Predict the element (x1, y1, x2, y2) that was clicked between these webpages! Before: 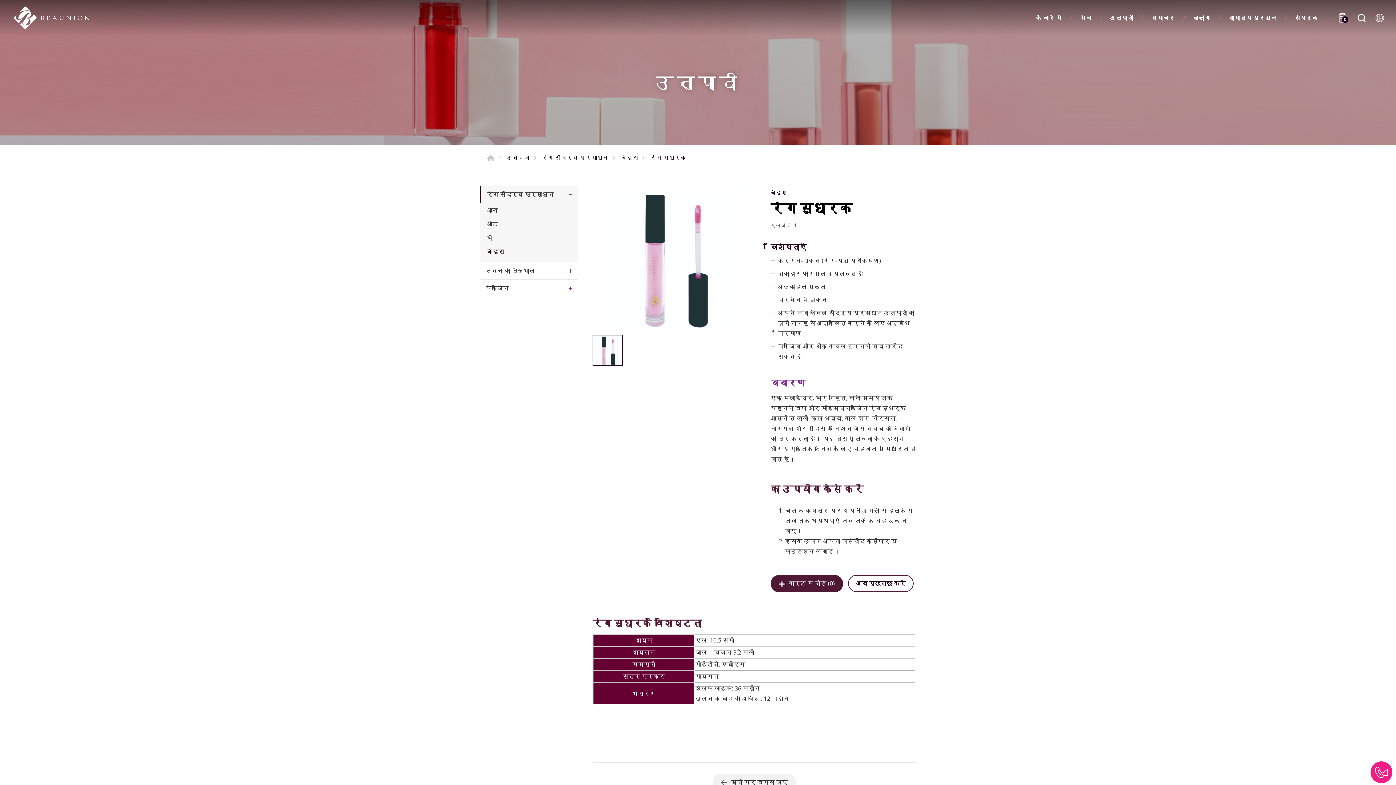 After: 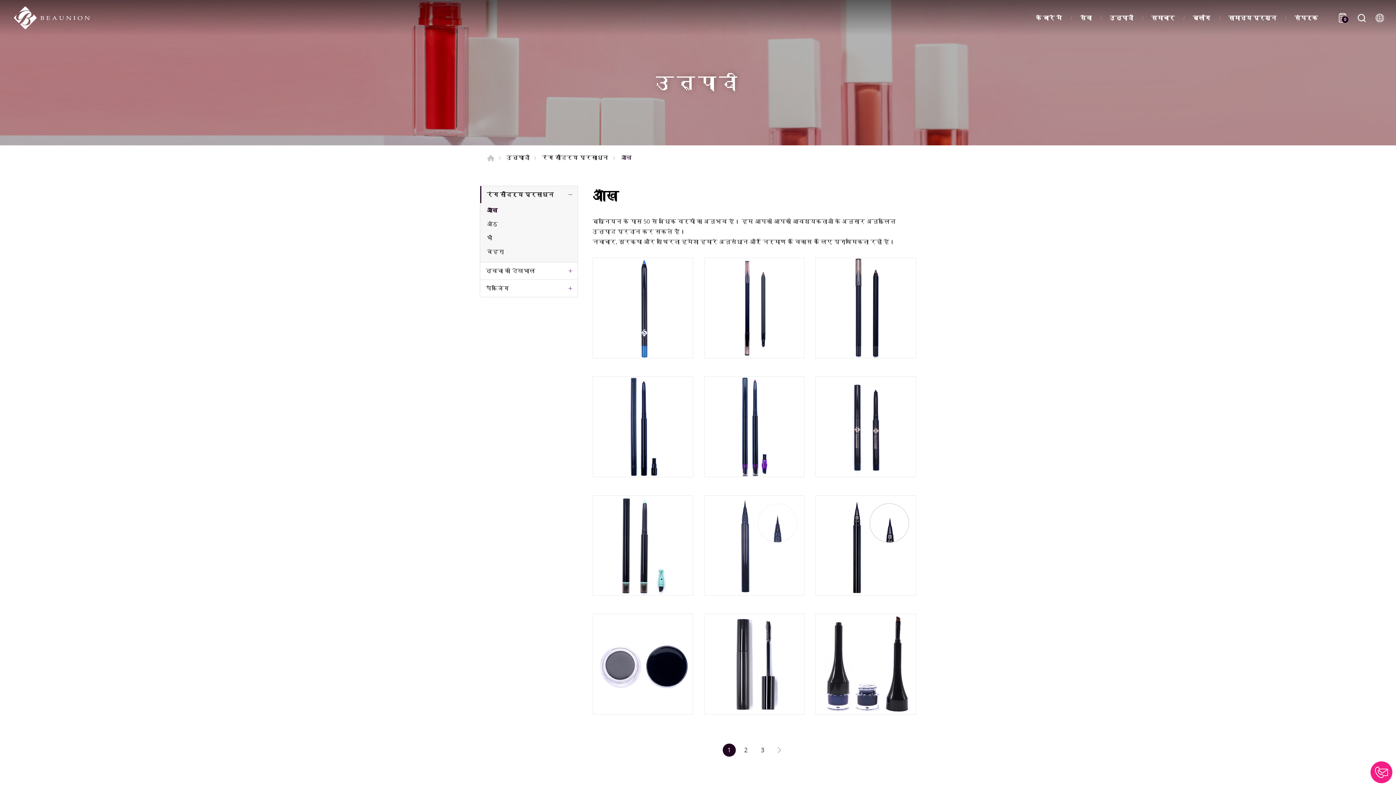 Action: bbox: (542, 152, 608, 162) label: रंग सौंदर्य प्रसाधन